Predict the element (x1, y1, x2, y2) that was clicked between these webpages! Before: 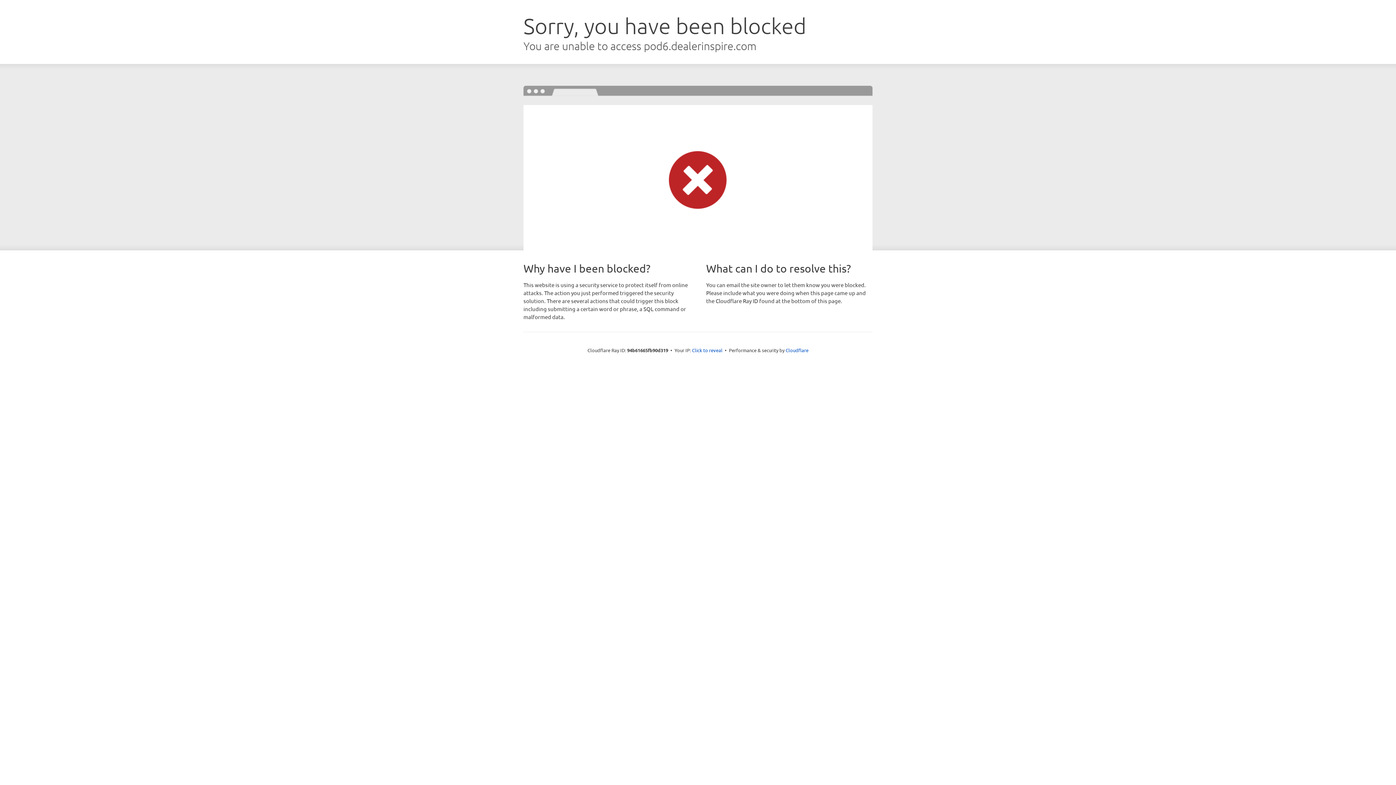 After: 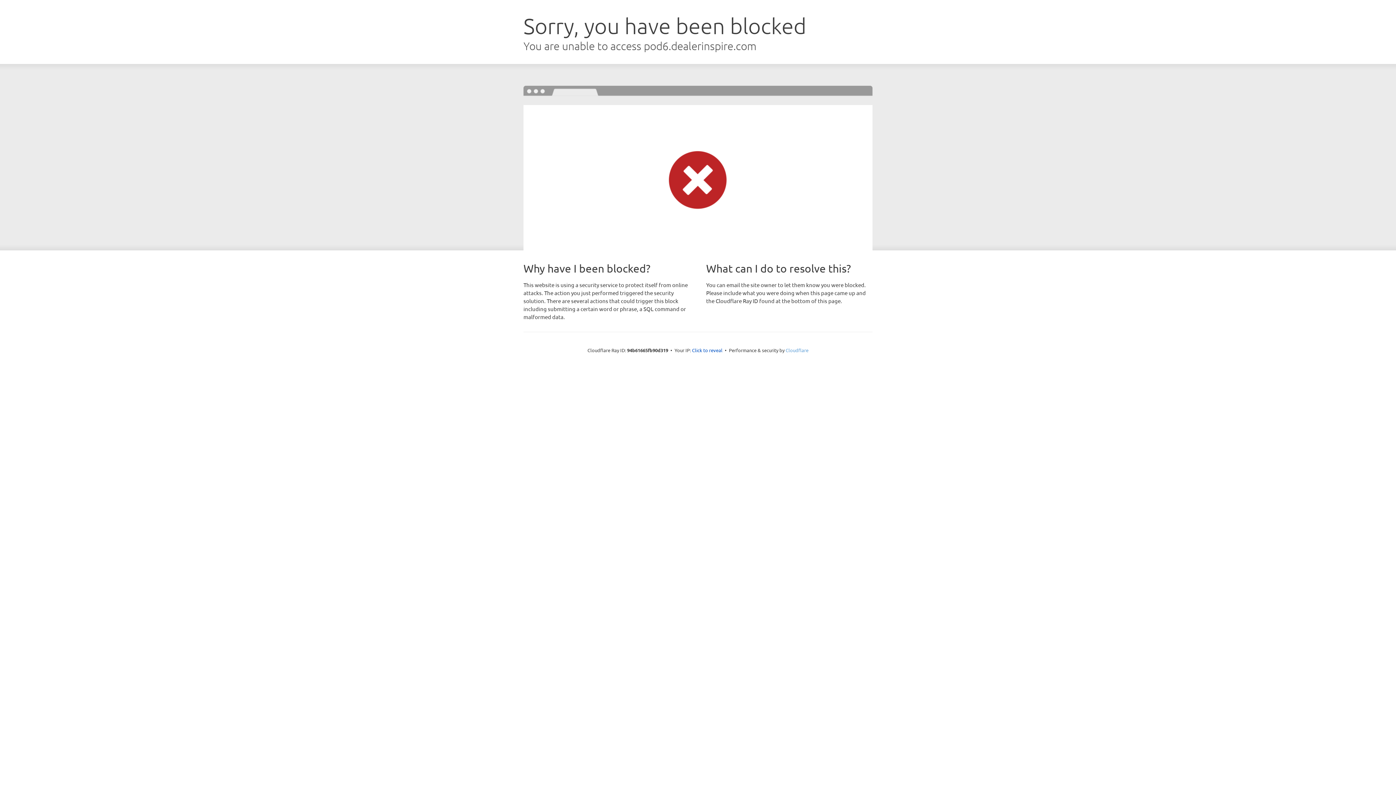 Action: bbox: (785, 347, 808, 353) label: Cloudflare